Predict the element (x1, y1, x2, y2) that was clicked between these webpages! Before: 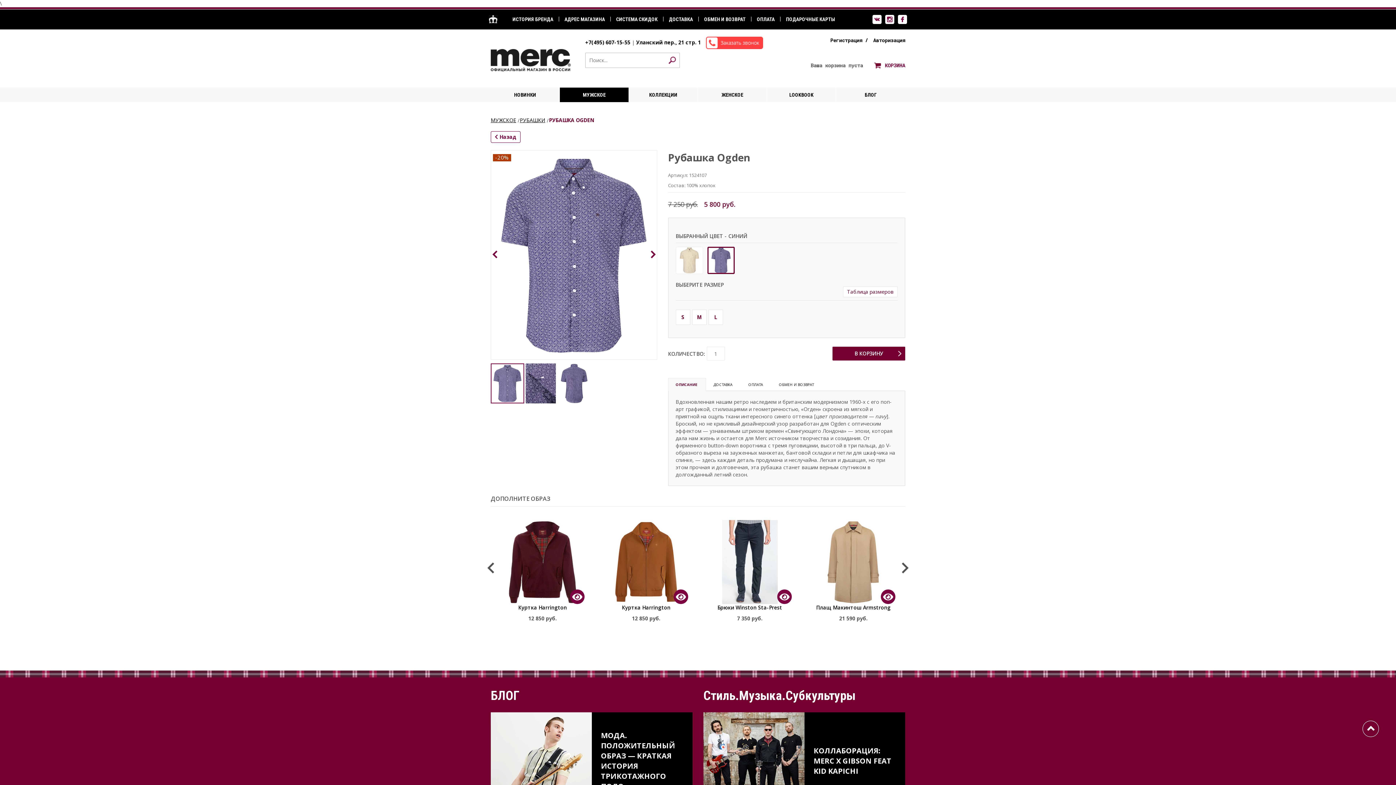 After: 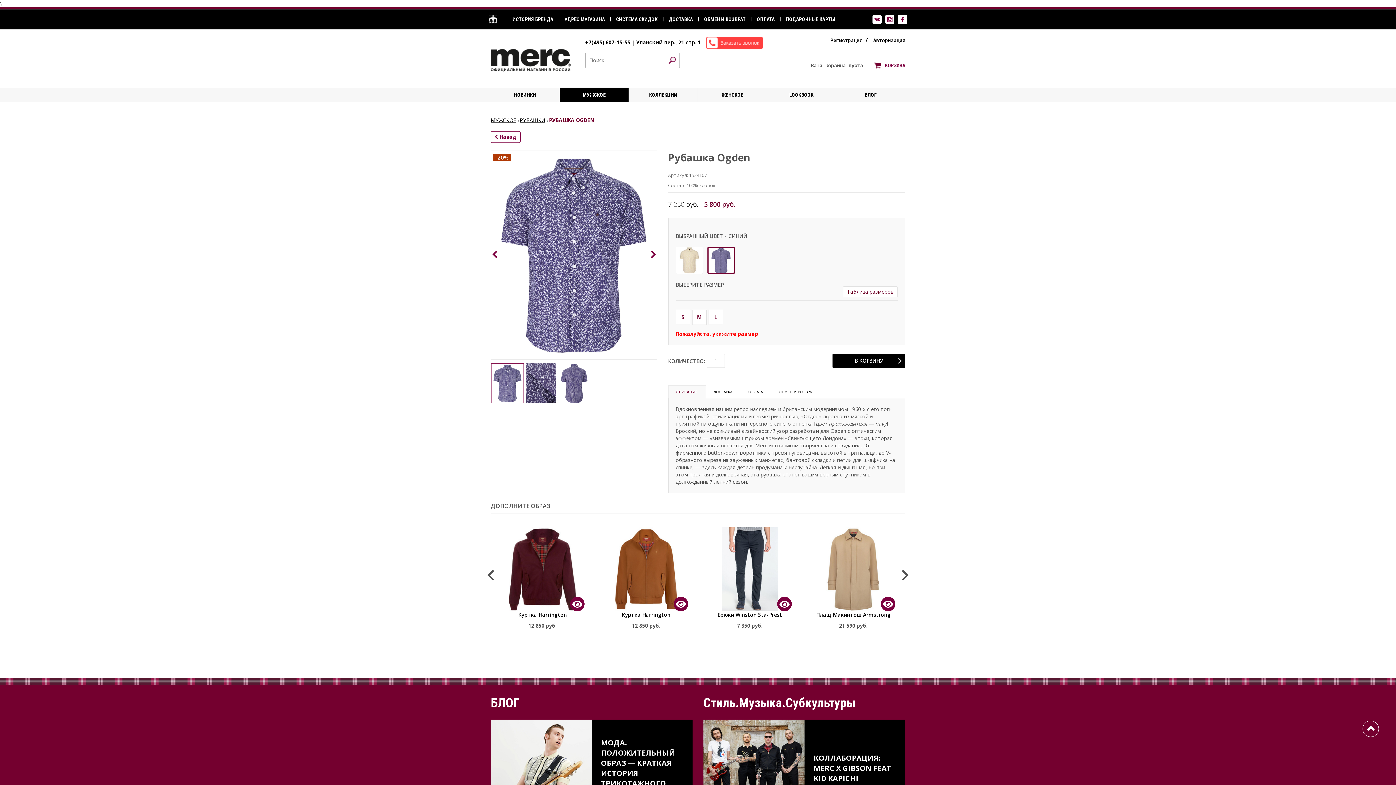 Action: bbox: (832, 346, 905, 360) label: В КОРЗИНУ